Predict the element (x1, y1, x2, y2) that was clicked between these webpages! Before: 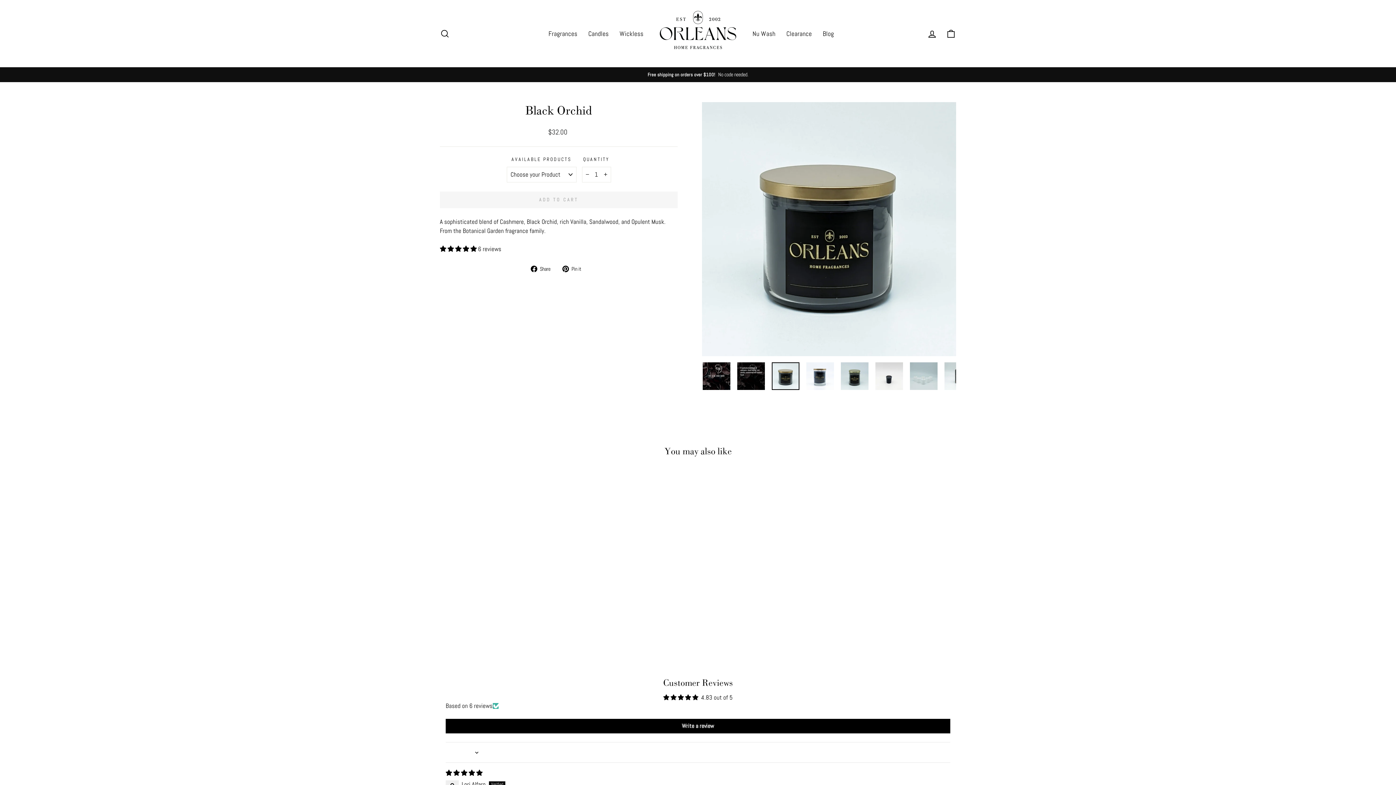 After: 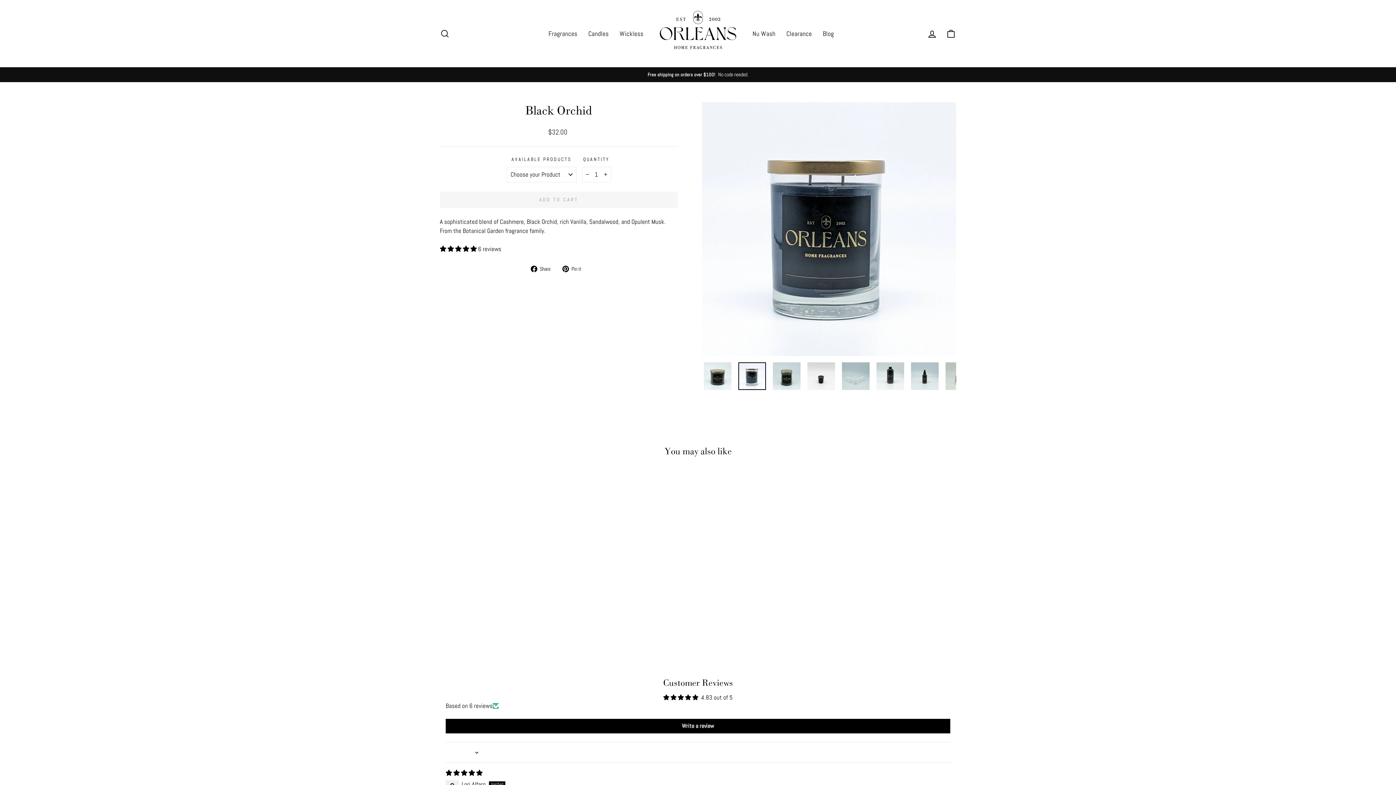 Action: bbox: (806, 362, 834, 390)